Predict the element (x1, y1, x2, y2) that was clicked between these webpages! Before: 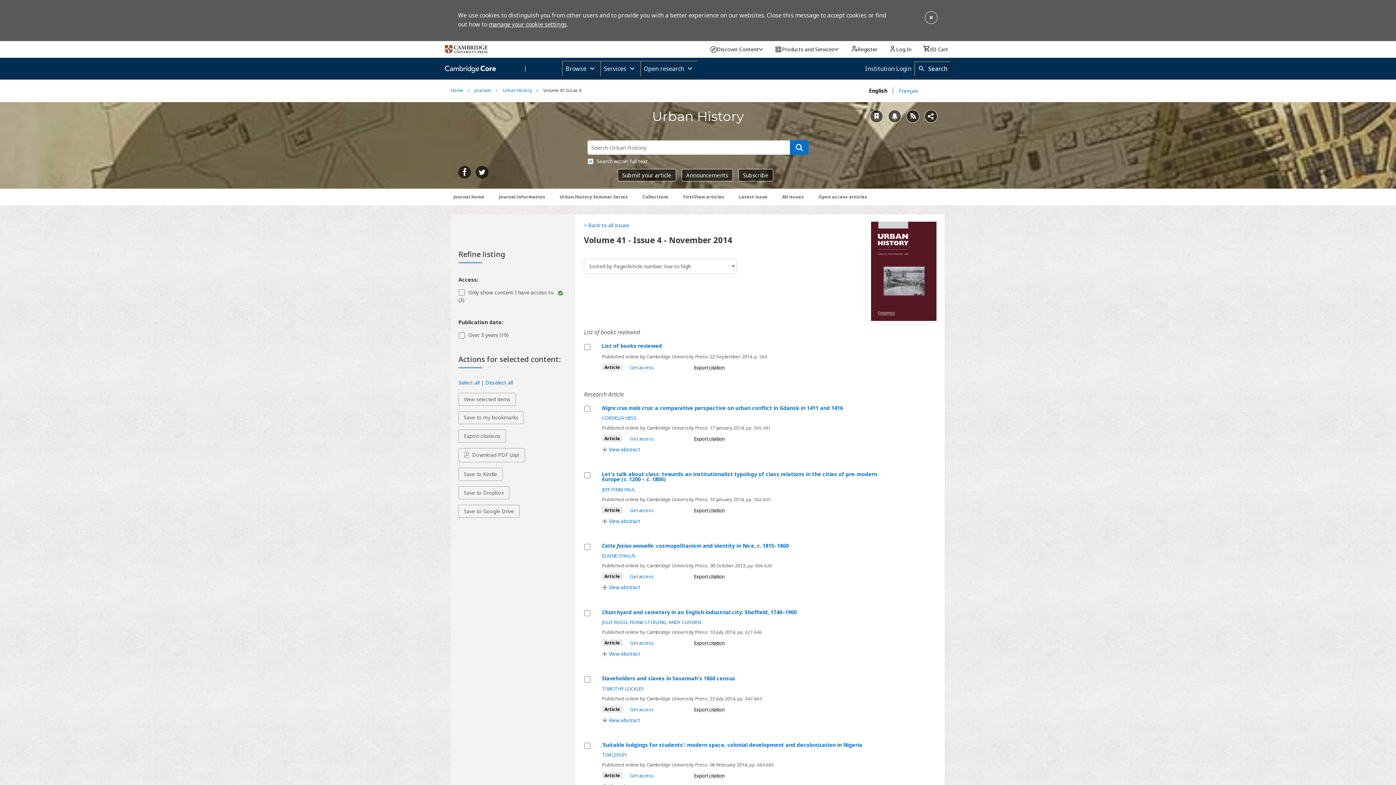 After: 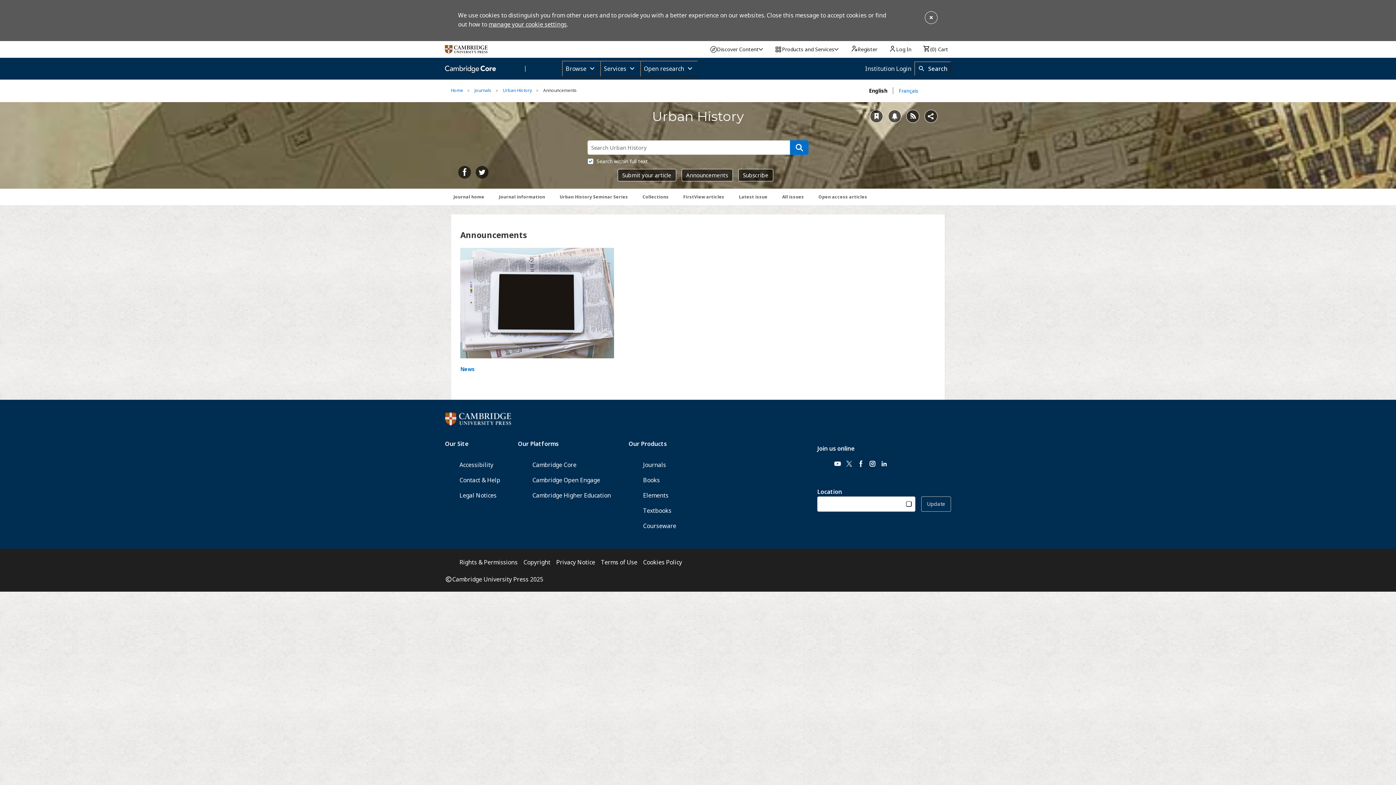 Action: label: Announcements bbox: (681, 169, 732, 181)